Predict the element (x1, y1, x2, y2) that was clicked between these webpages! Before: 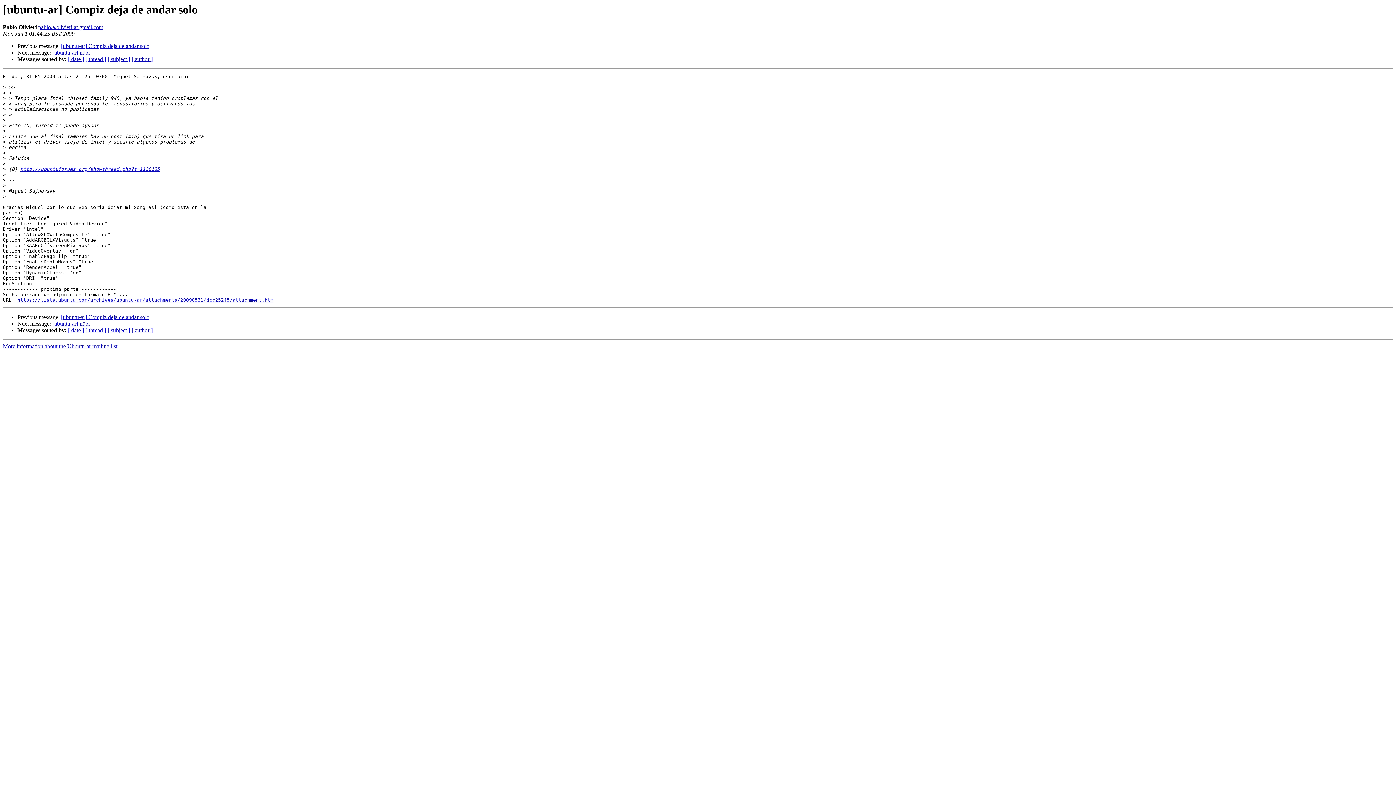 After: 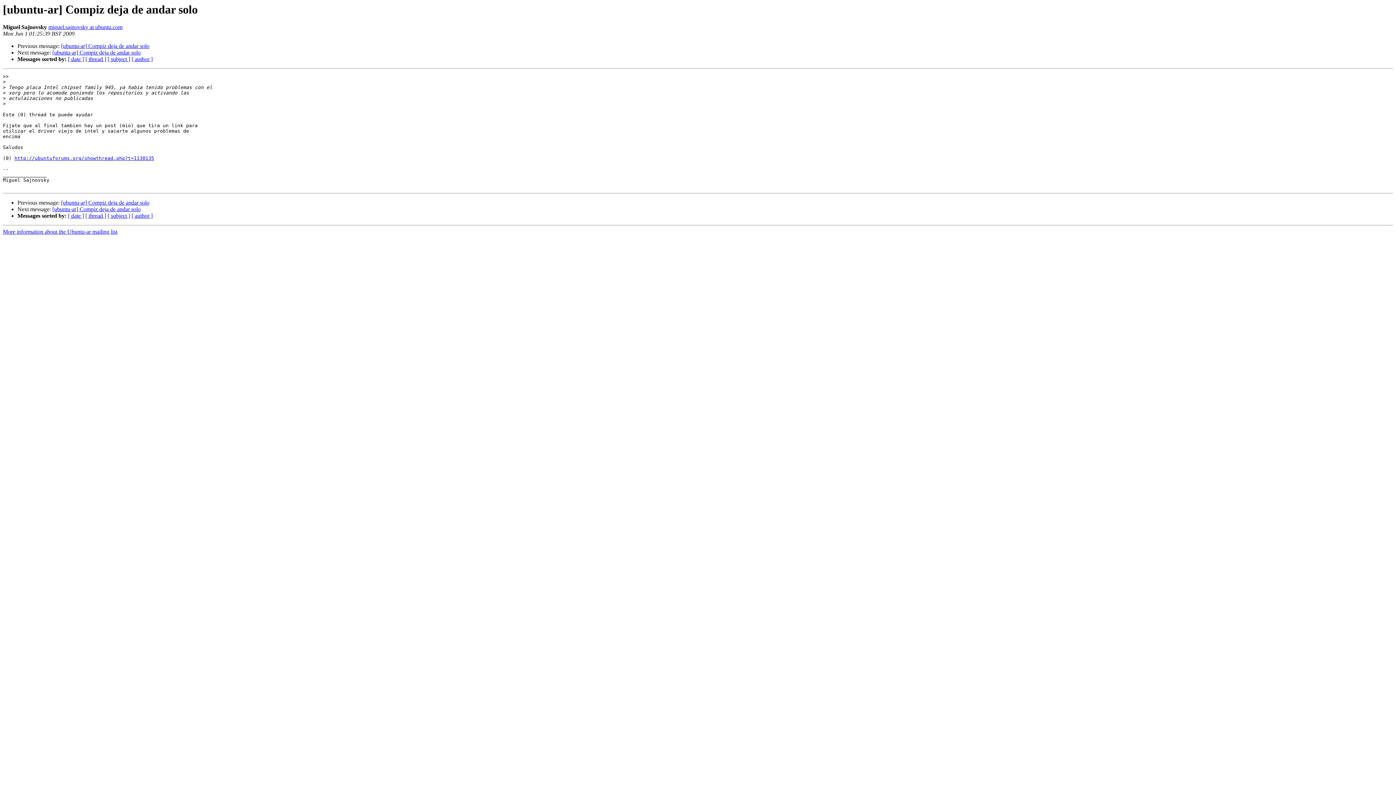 Action: bbox: (61, 43, 149, 49) label: [ubuntu-ar] Compiz deja de andar solo